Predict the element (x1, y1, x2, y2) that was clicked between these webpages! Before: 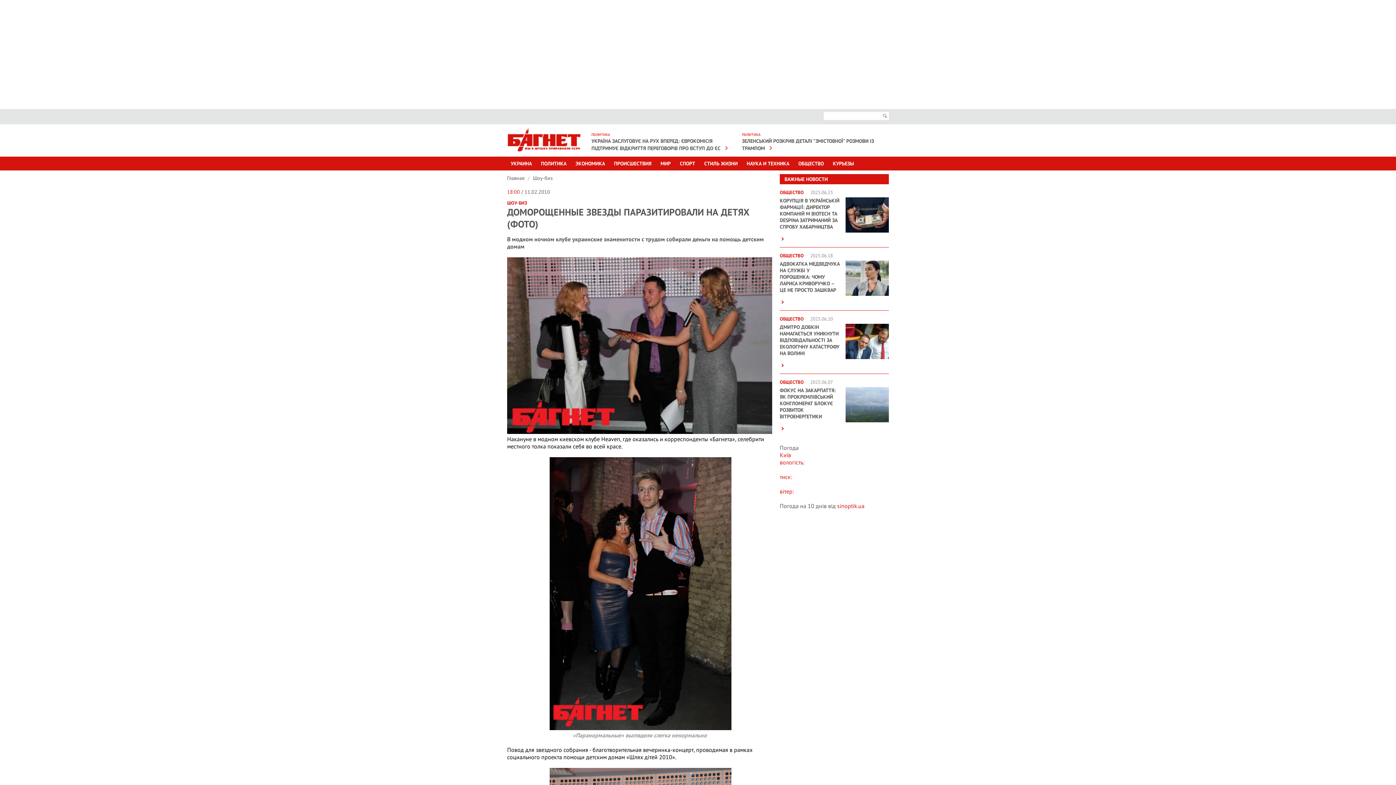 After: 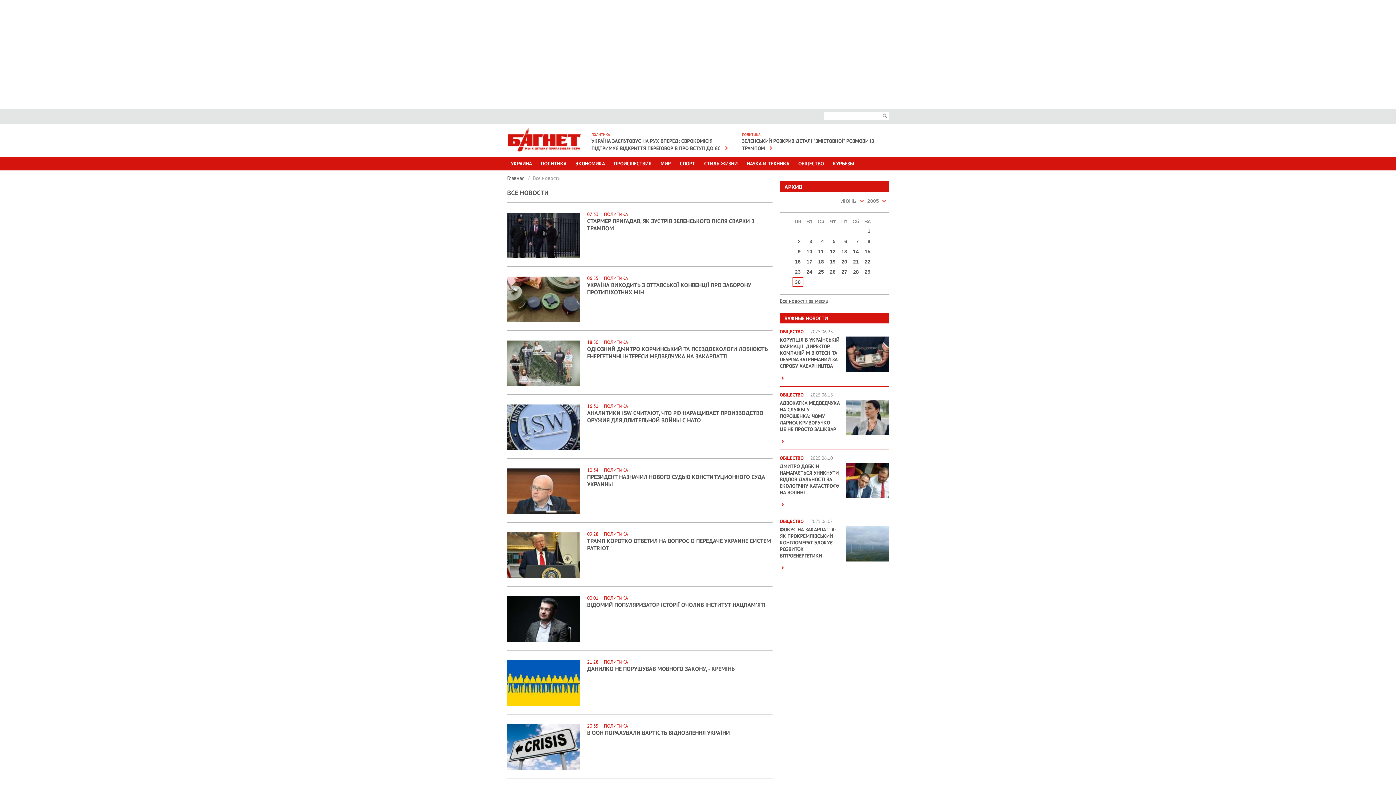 Action: label: ПОЛИТИКА bbox: (537, 156, 570, 170)